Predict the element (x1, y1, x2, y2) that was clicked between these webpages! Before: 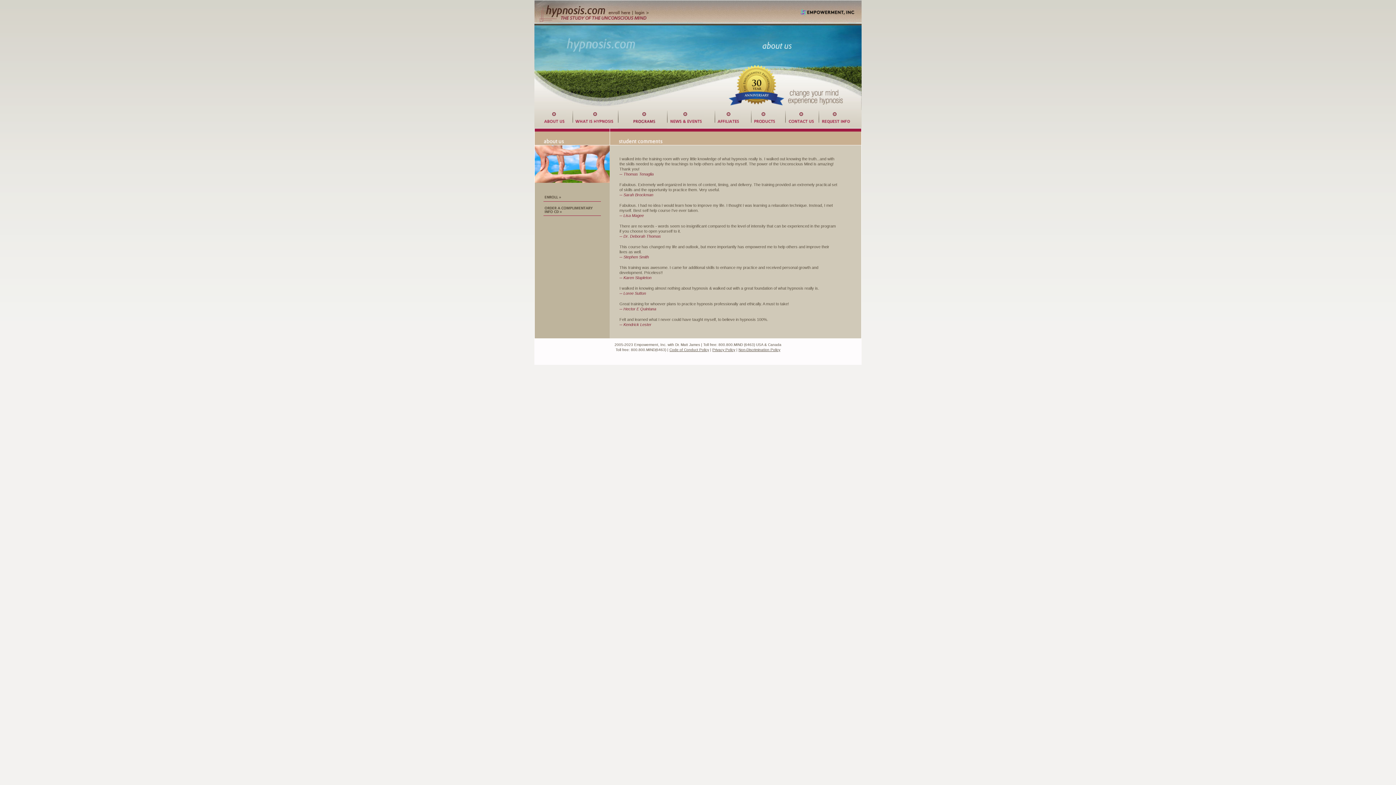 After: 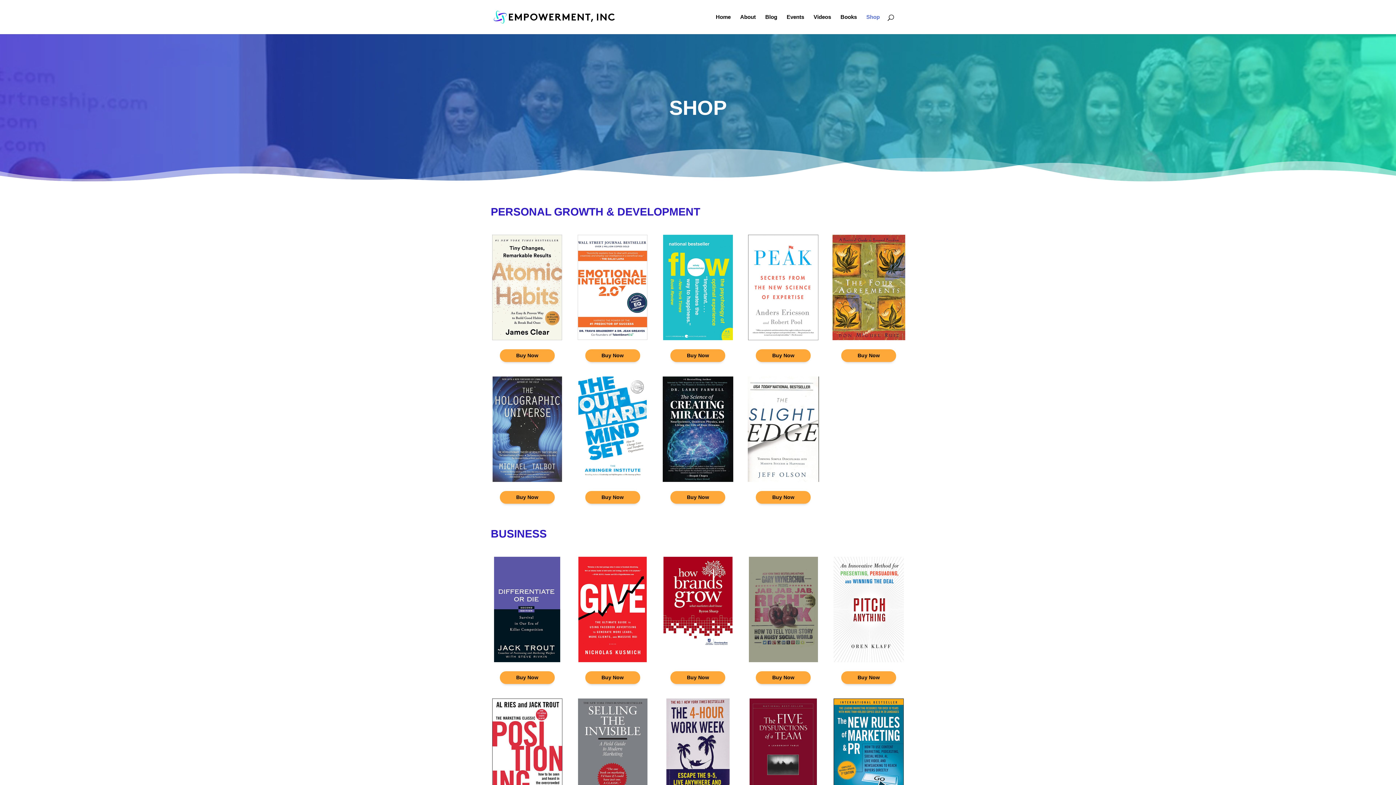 Action: bbox: (751, 110, 777, 128)